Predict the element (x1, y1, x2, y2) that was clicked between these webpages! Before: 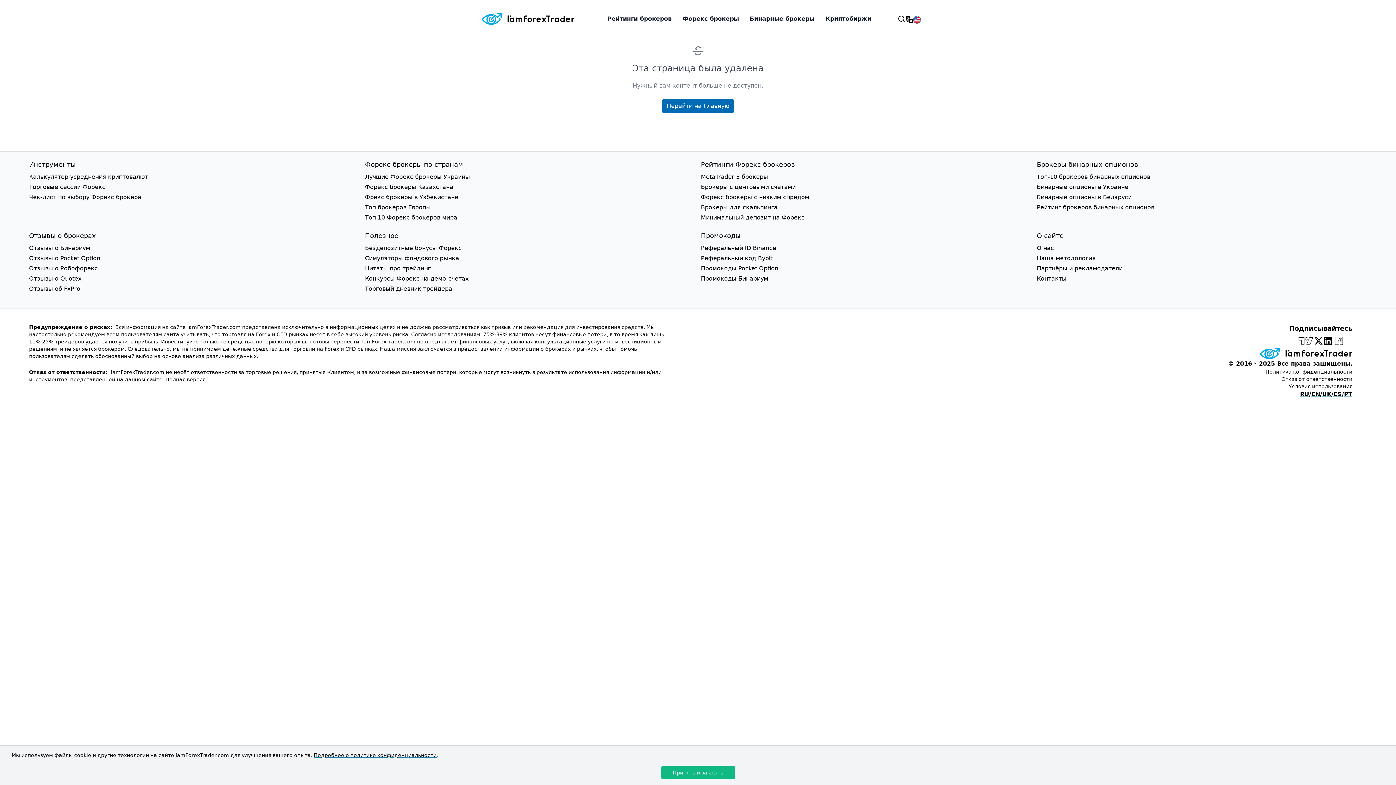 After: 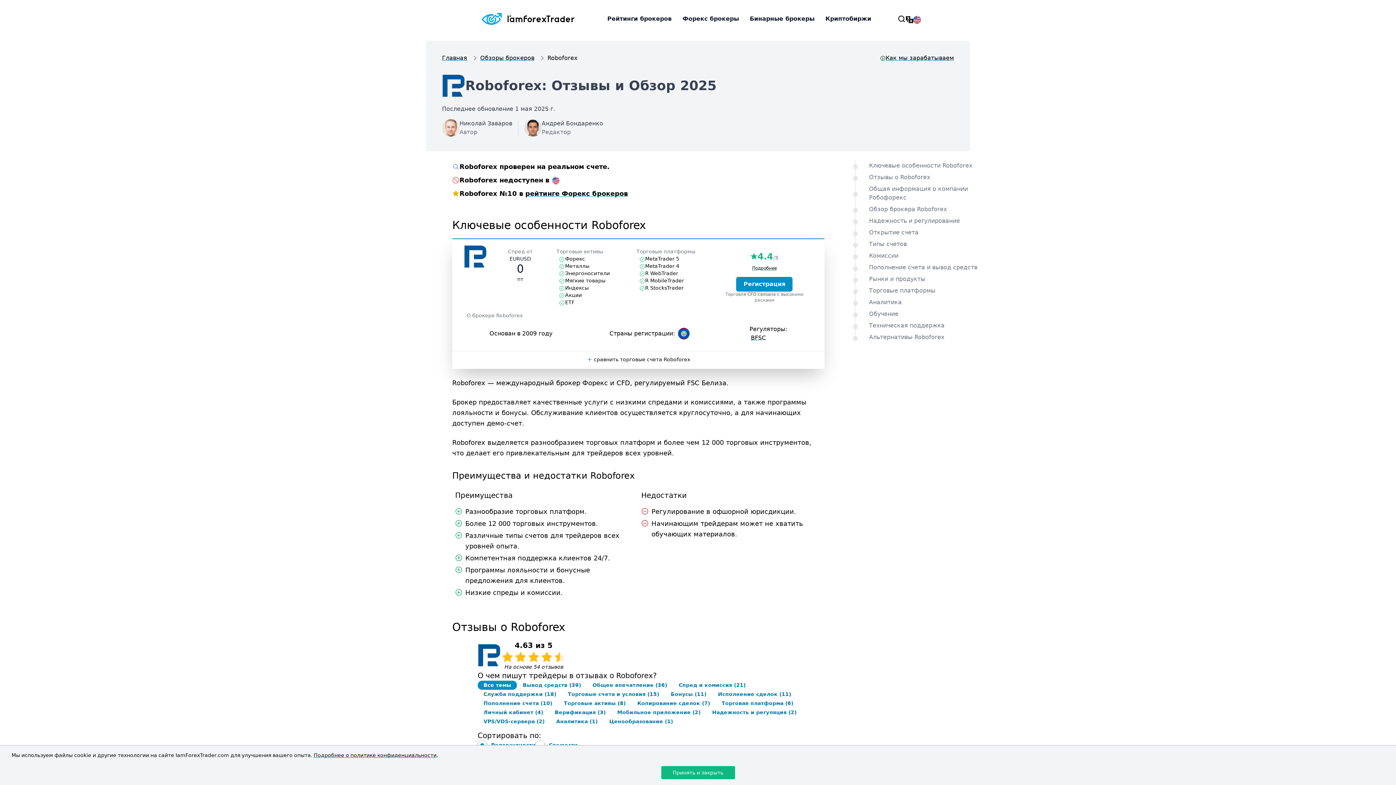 Action: bbox: (29, 263, 359, 273) label: Отзывы о Робофорекс